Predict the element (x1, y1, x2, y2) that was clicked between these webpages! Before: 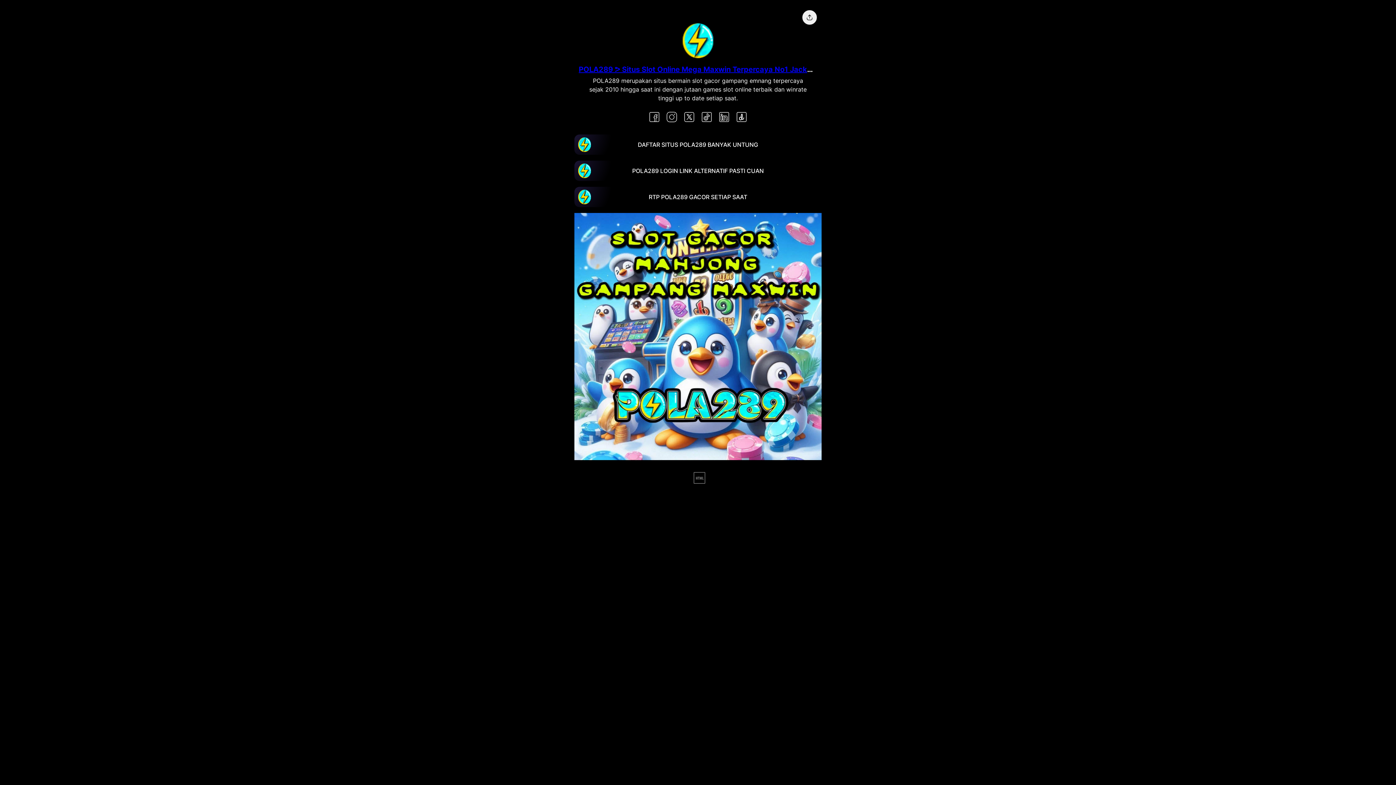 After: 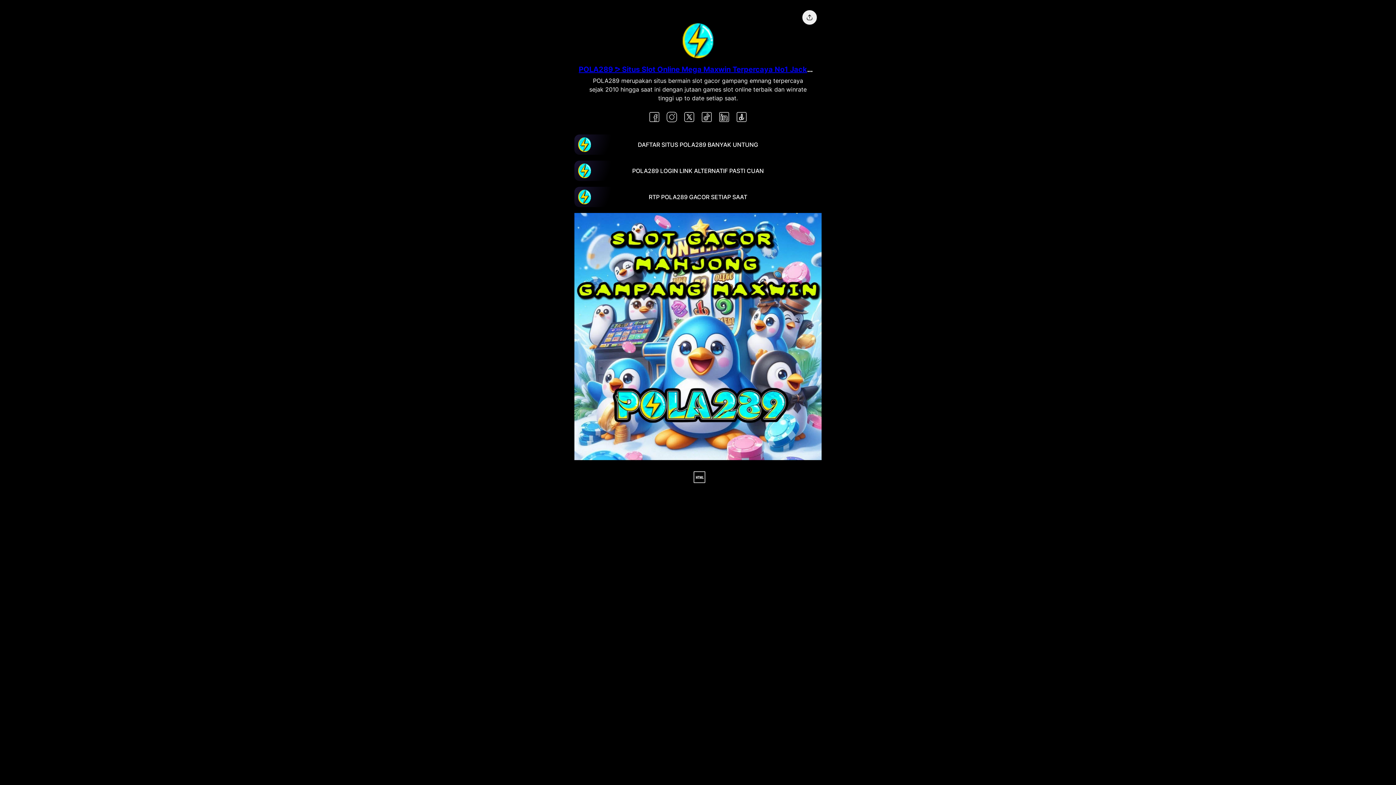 Action: bbox: (692, 479, 706, 486)